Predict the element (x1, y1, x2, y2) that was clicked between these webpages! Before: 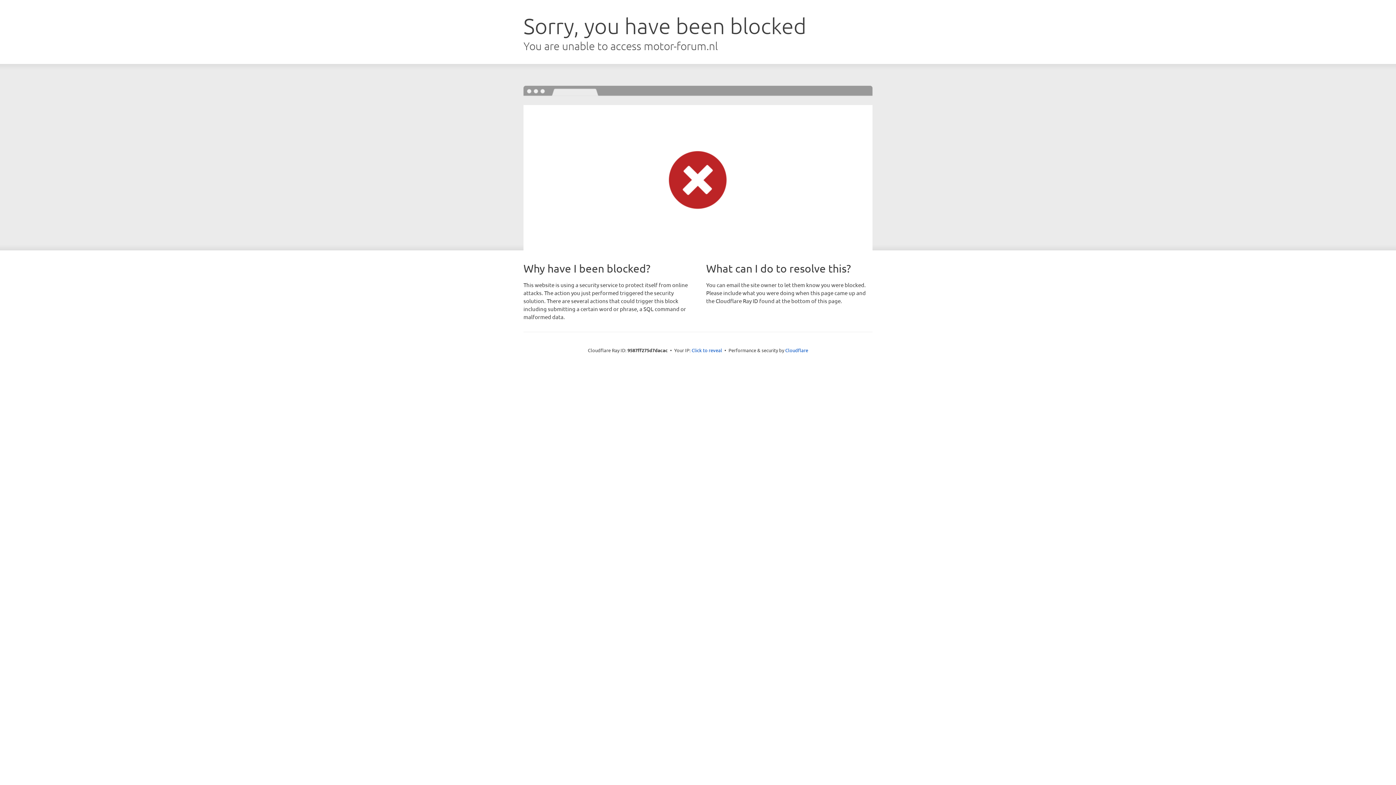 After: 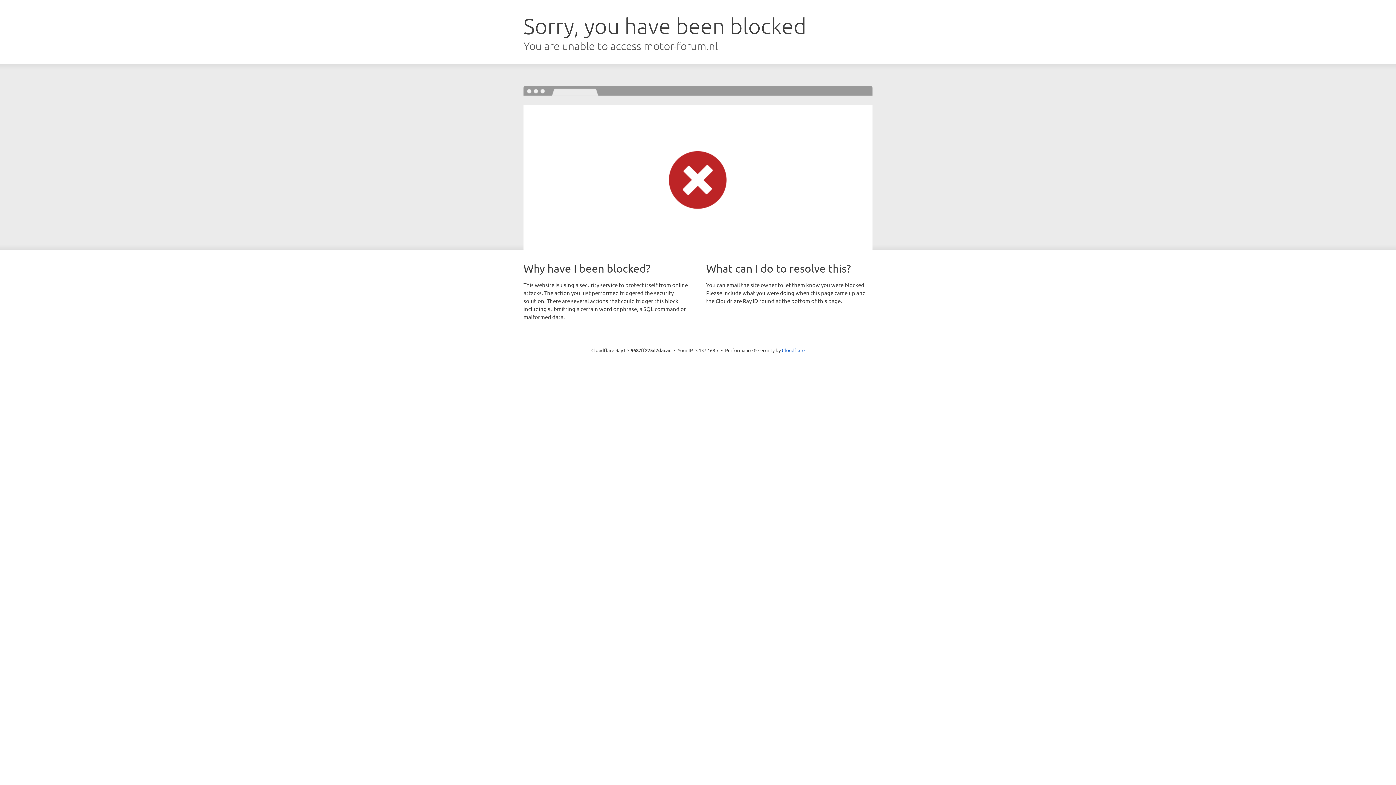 Action: label: Click to reveal bbox: (691, 346, 722, 353)